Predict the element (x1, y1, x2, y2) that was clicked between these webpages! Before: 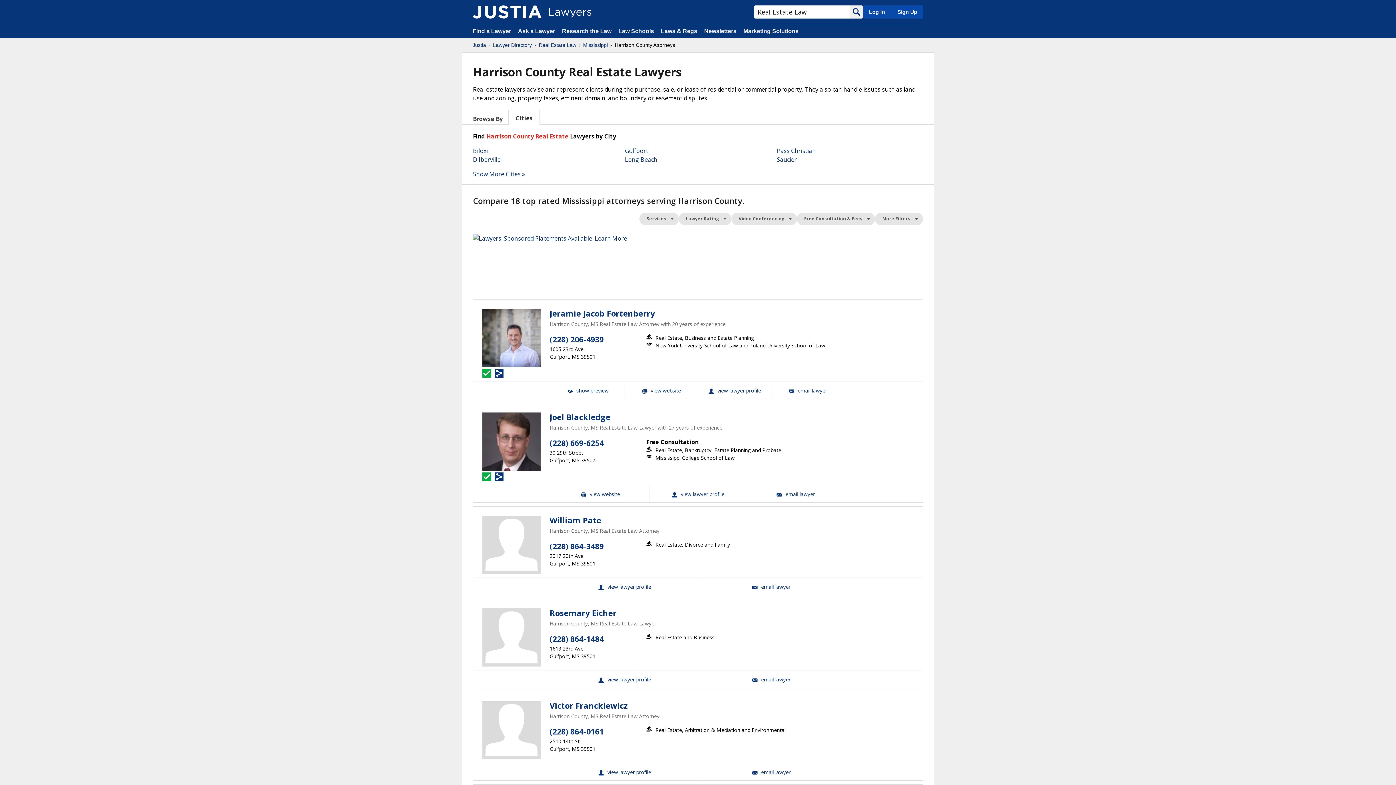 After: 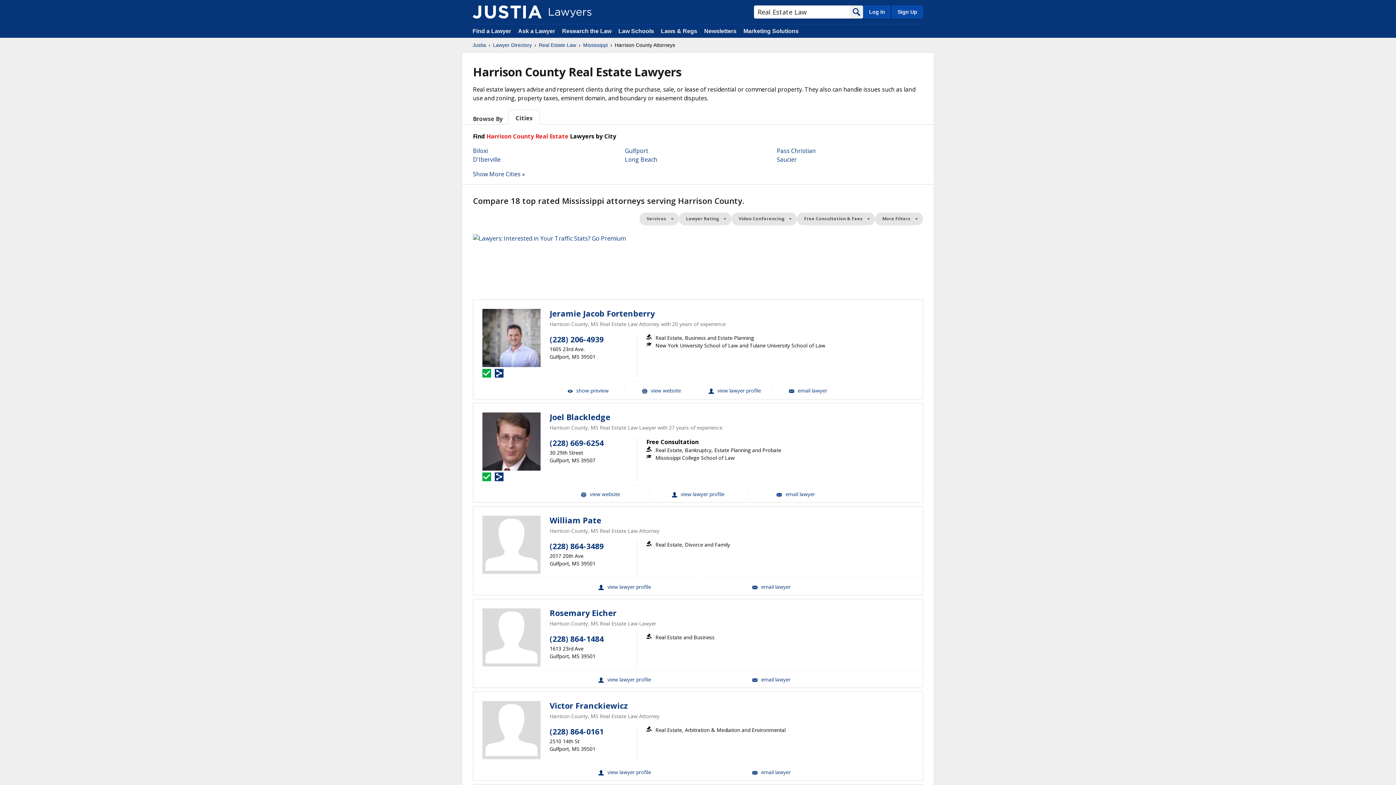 Action: bbox: (850, 5, 863, 18) label: Search